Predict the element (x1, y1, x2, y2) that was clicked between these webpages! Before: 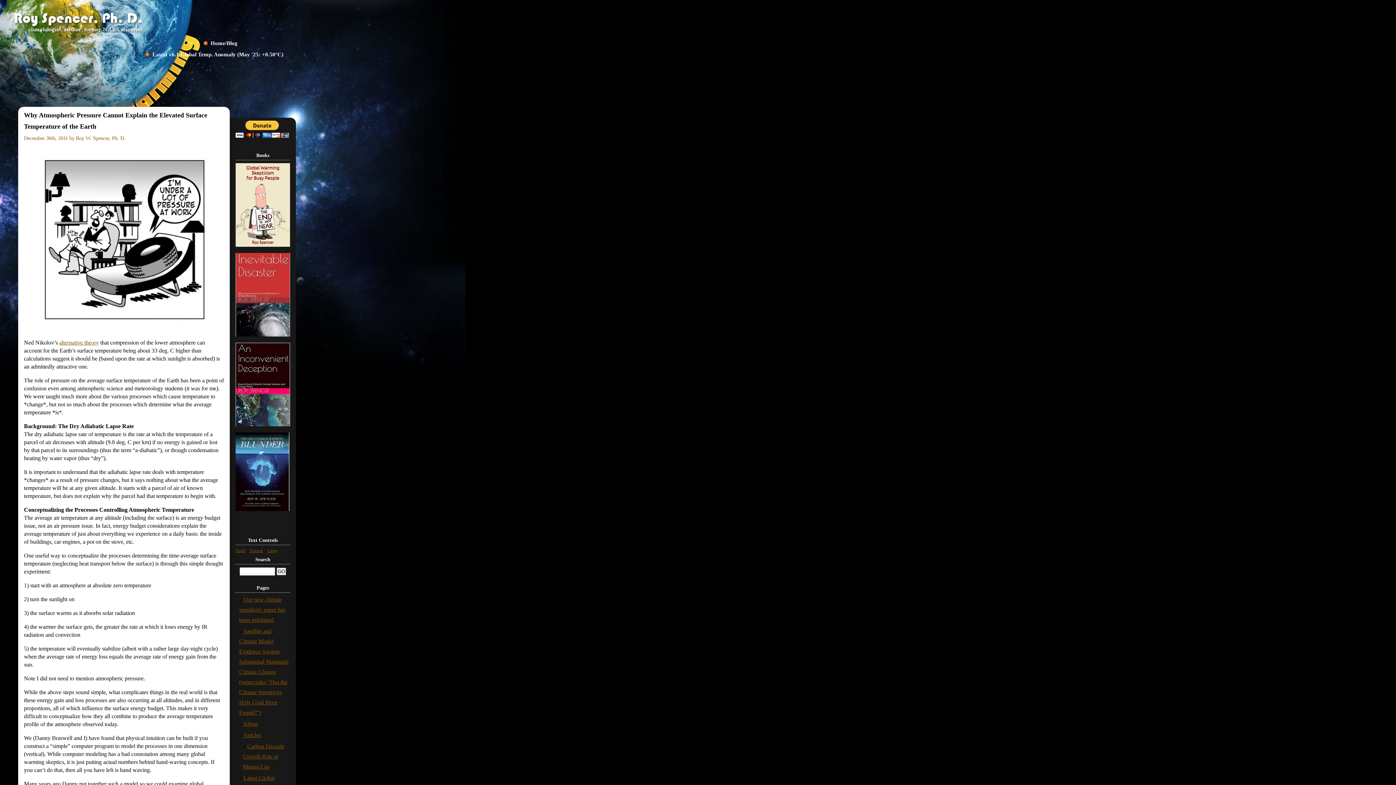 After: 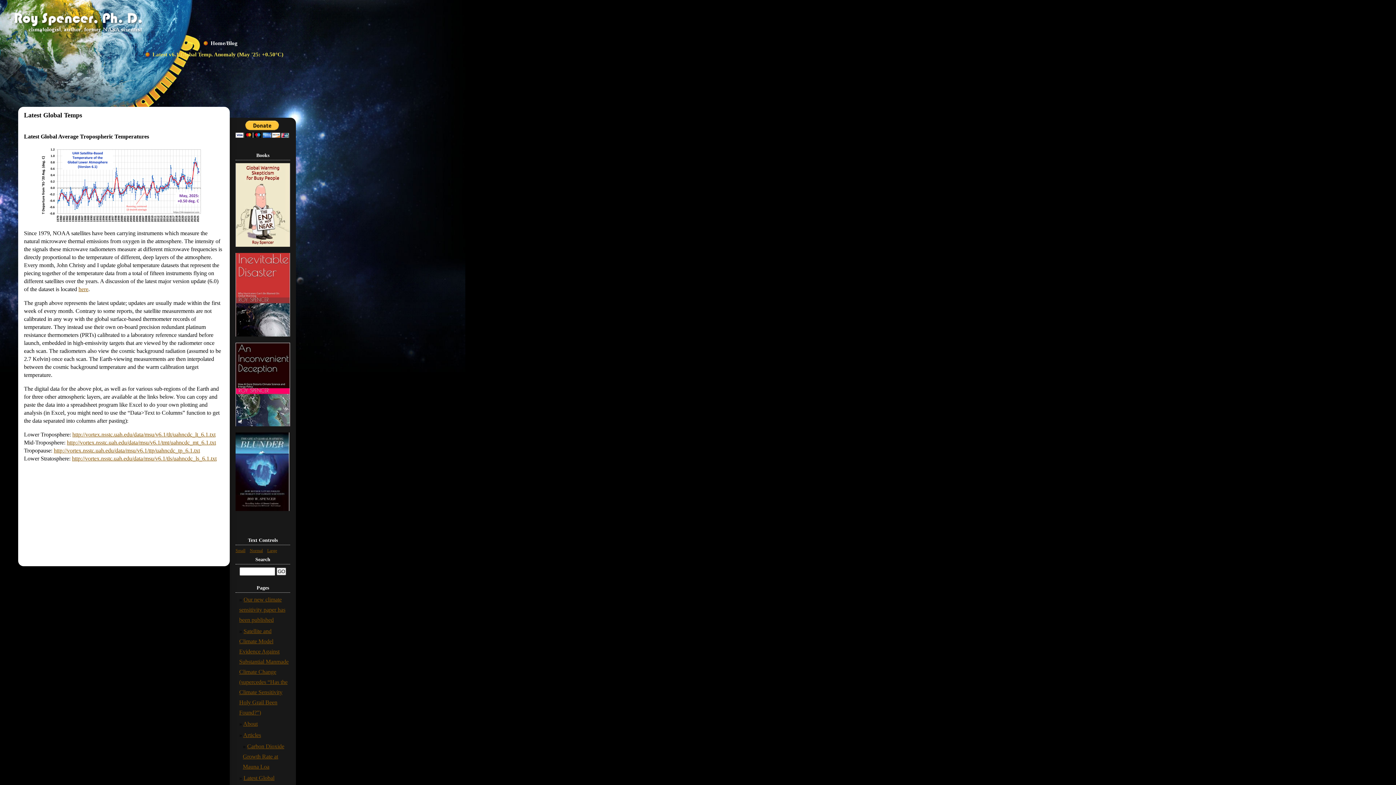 Action: bbox: (145, 51, 283, 57) label: Latest v6.1 Global Temp. Anomaly (May '25: +0.50°C)